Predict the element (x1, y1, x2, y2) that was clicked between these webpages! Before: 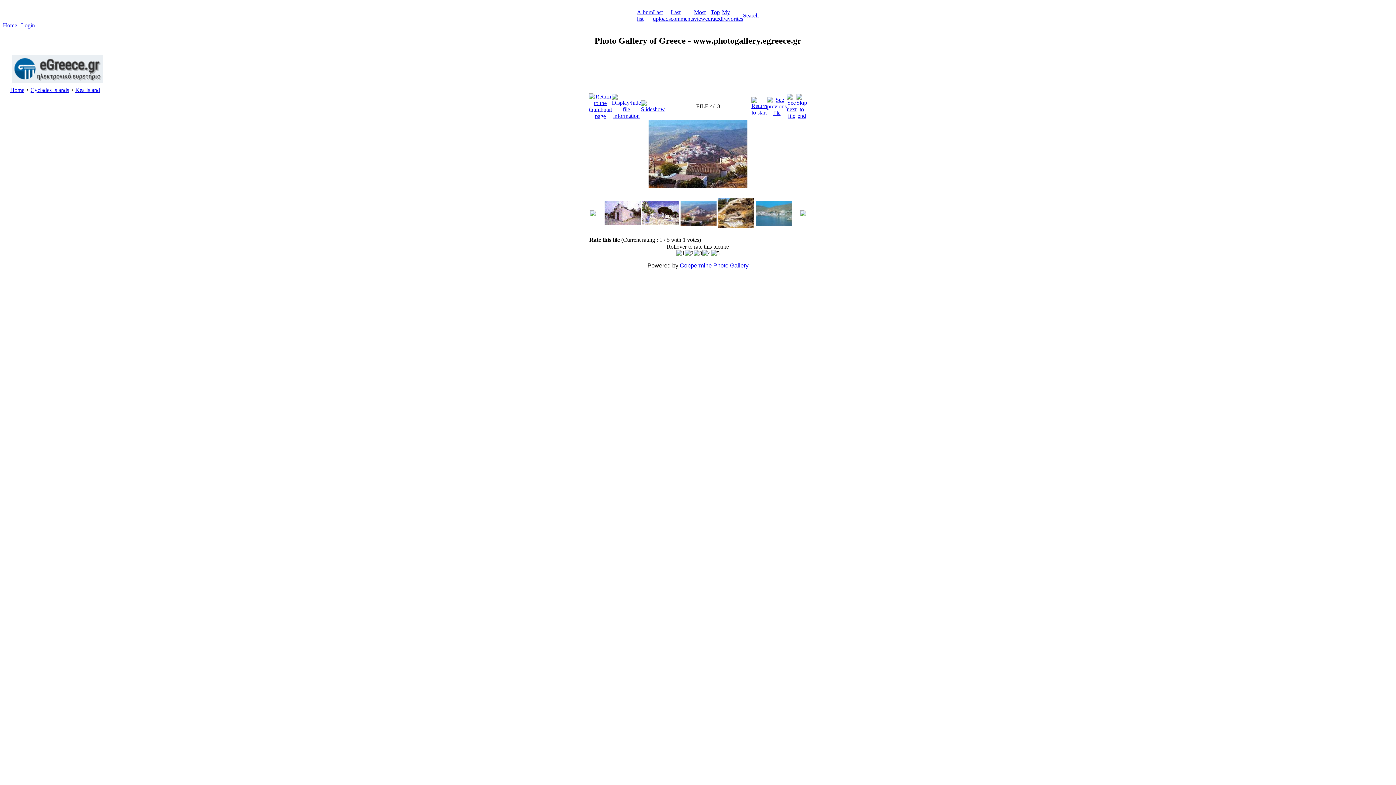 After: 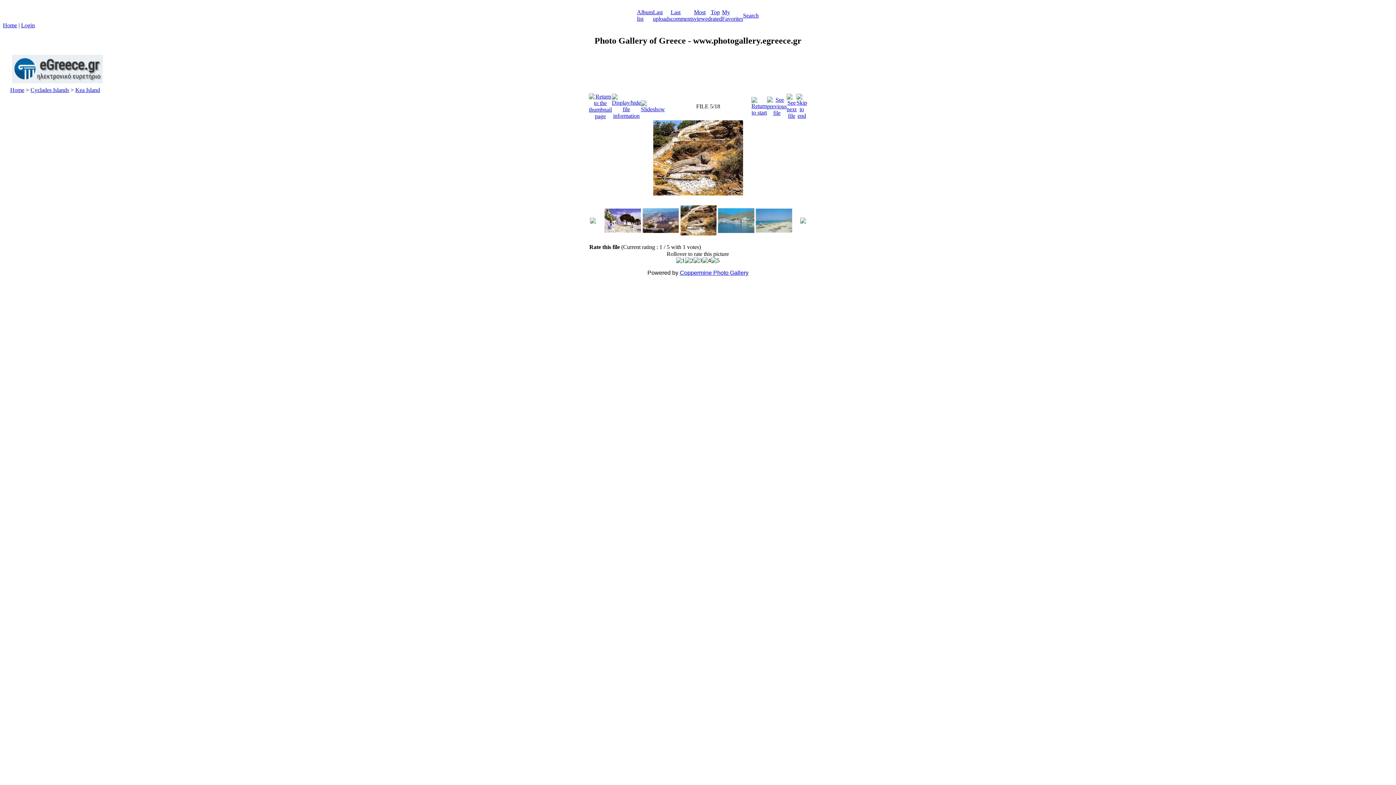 Action: bbox: (786, 101, 796, 107)